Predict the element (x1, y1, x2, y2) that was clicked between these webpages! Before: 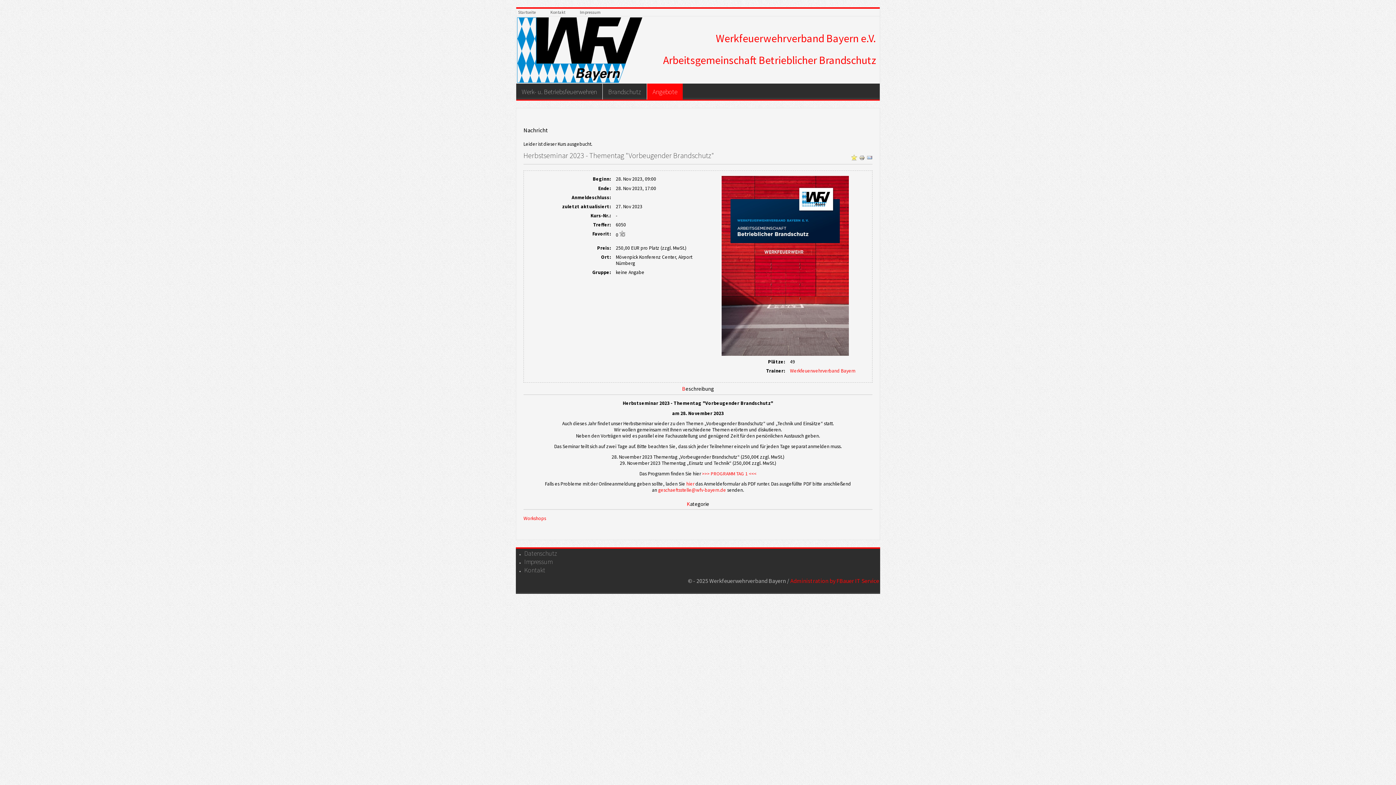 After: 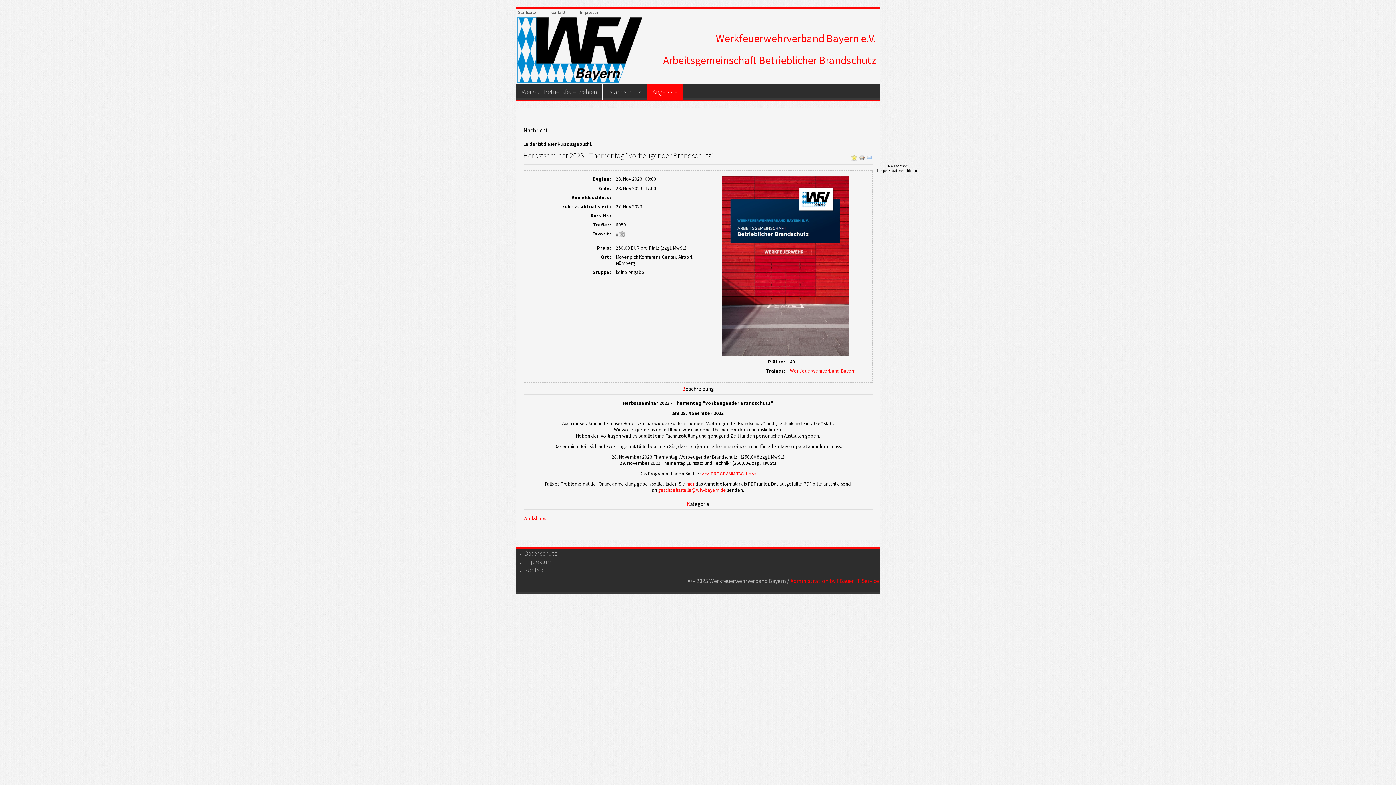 Action: bbox: (865, 156, 872, 162)